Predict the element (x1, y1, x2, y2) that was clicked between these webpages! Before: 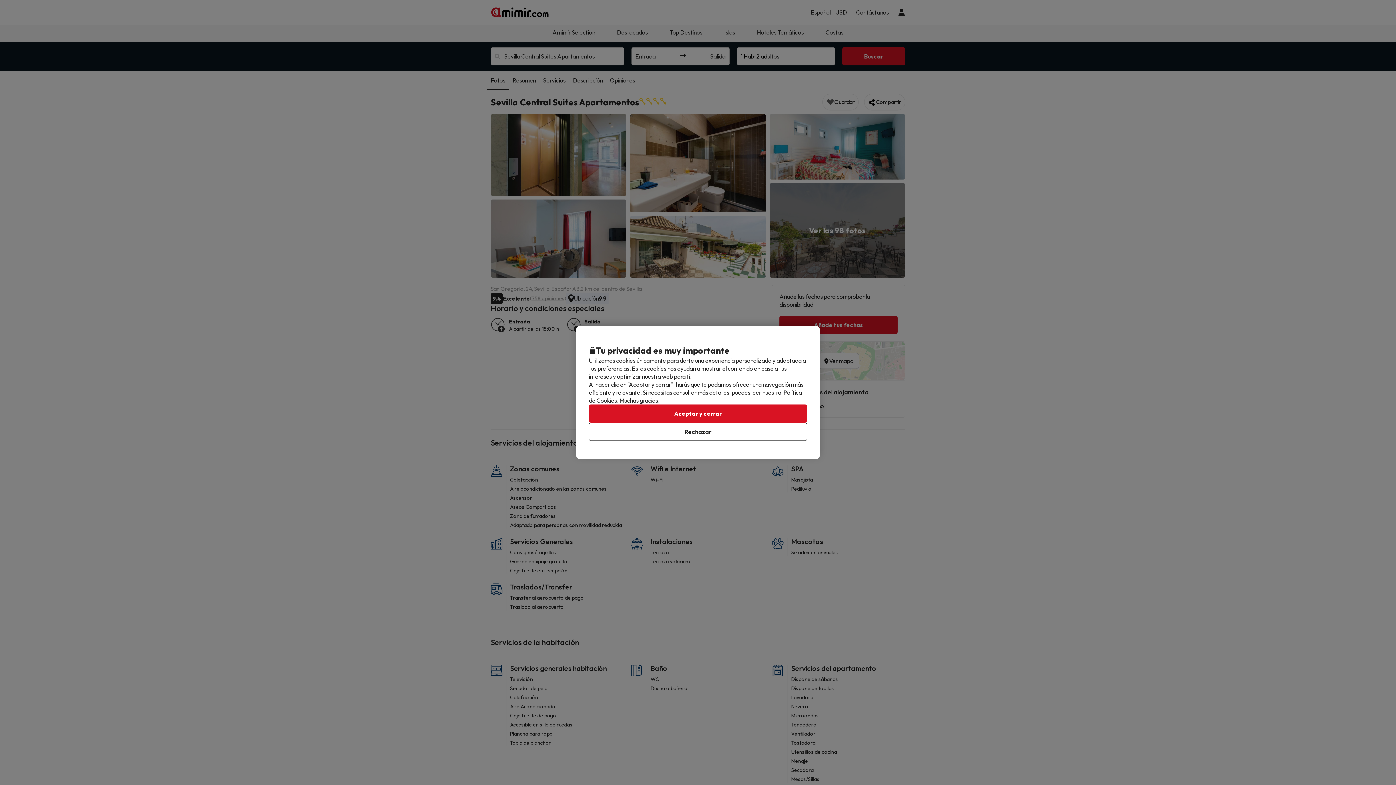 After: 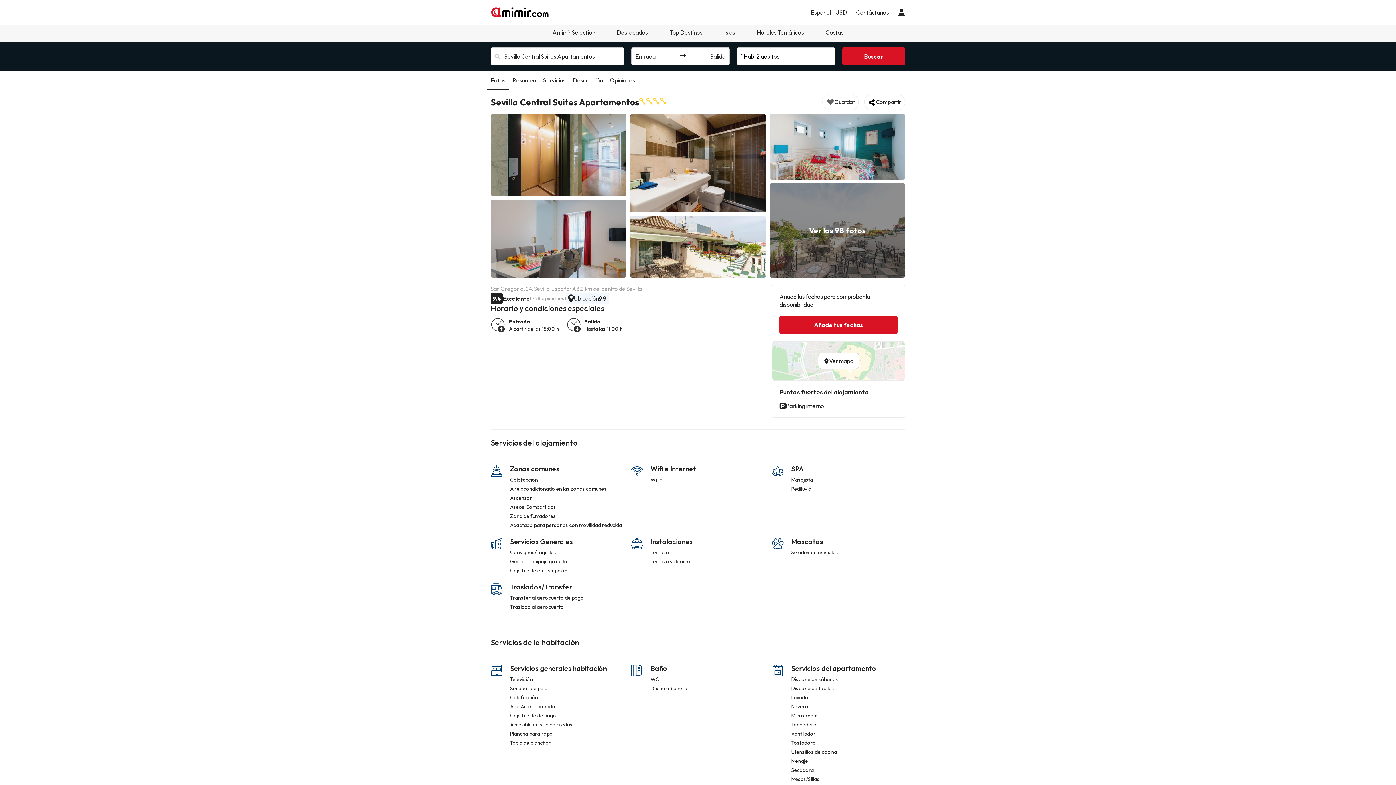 Action: label: Aceptar y cerrar bbox: (589, 404, 807, 422)